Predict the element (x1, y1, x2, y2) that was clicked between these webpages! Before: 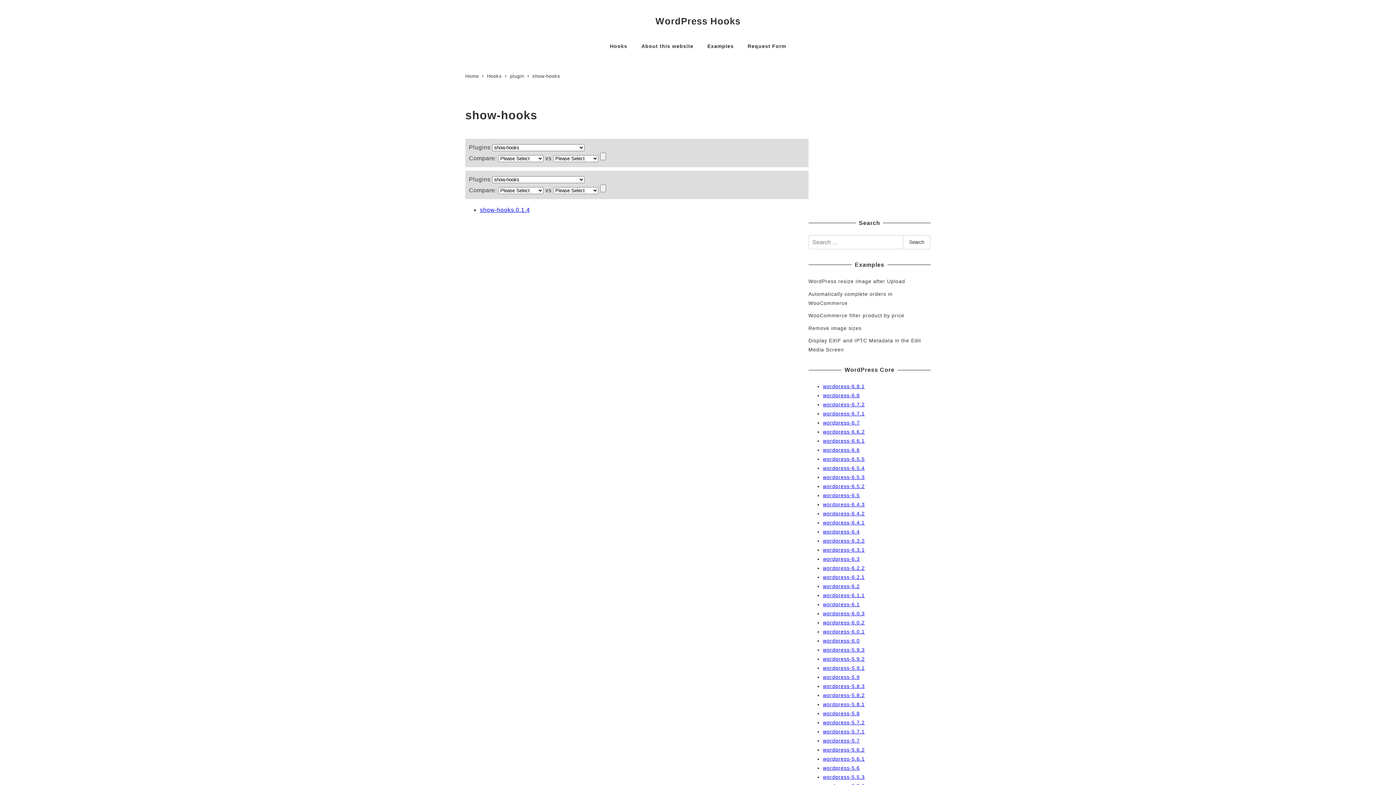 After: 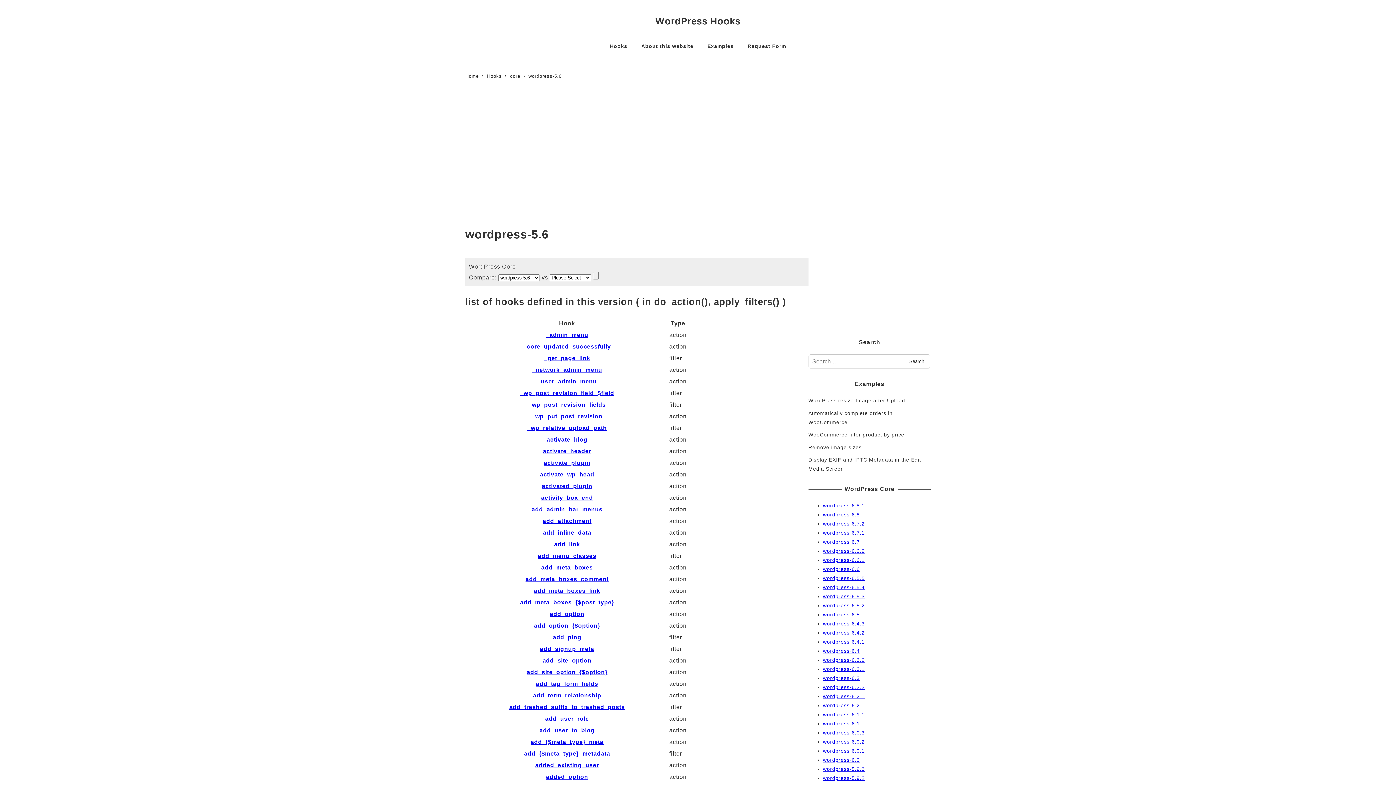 Action: bbox: (823, 765, 860, 771) label: wordpress-5.6